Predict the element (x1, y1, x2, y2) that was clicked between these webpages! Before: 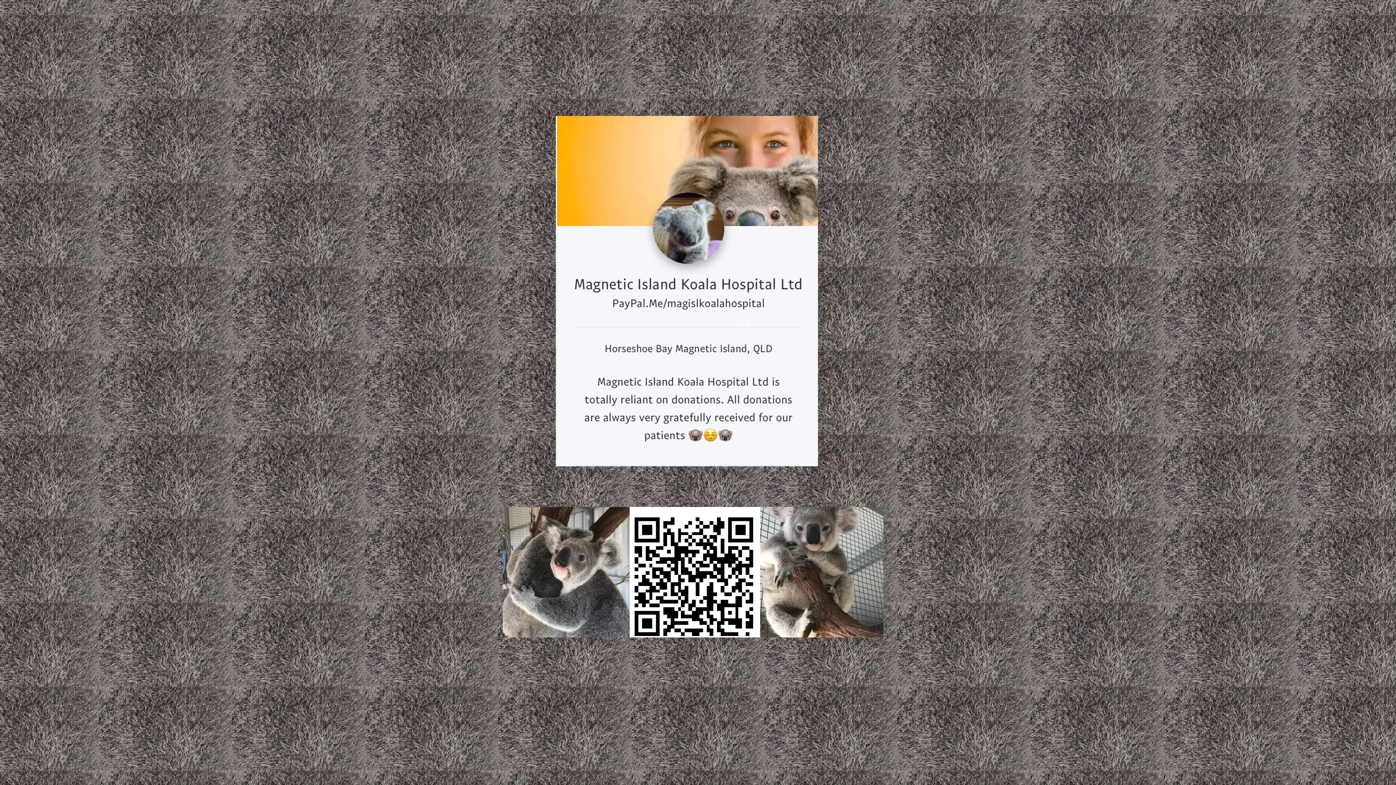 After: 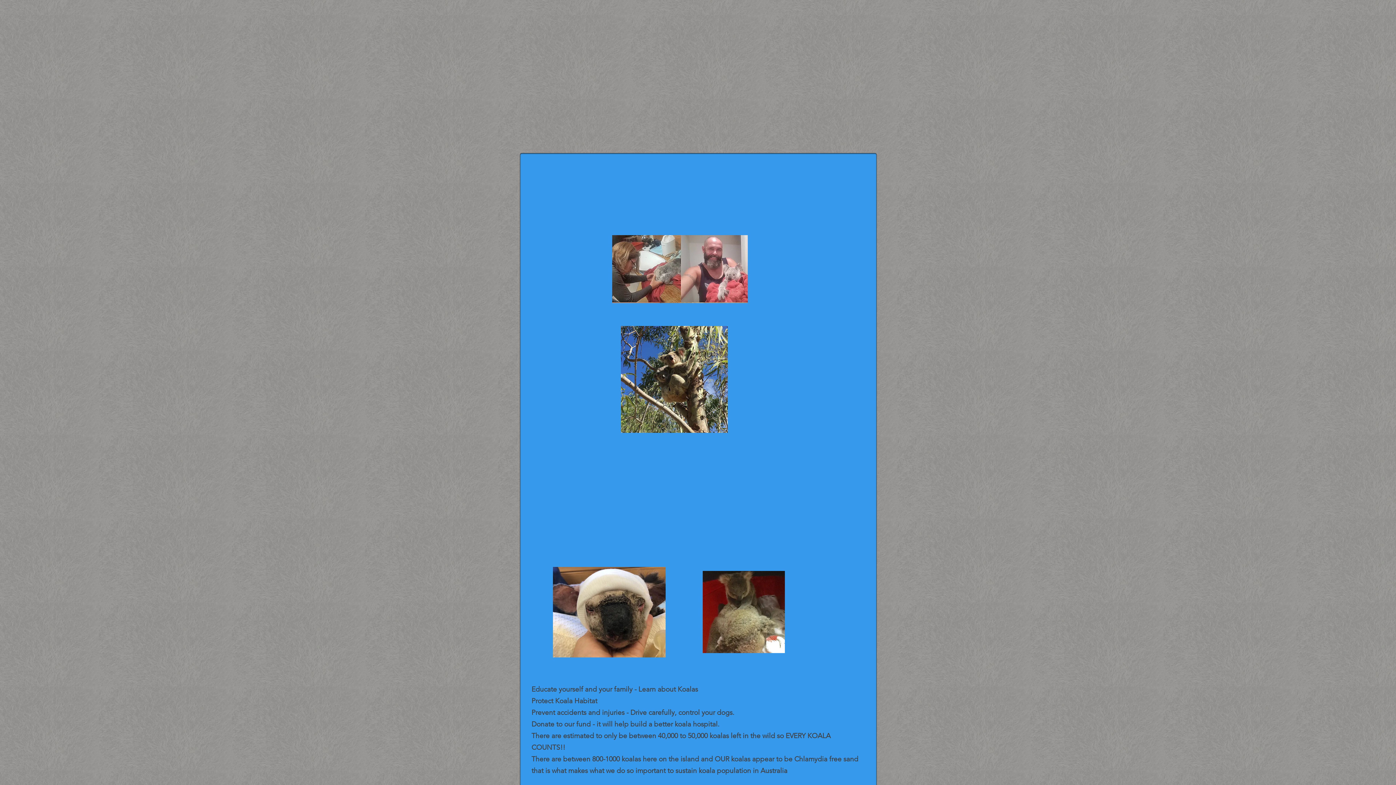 Action: bbox: (739, 315, 752, 332)